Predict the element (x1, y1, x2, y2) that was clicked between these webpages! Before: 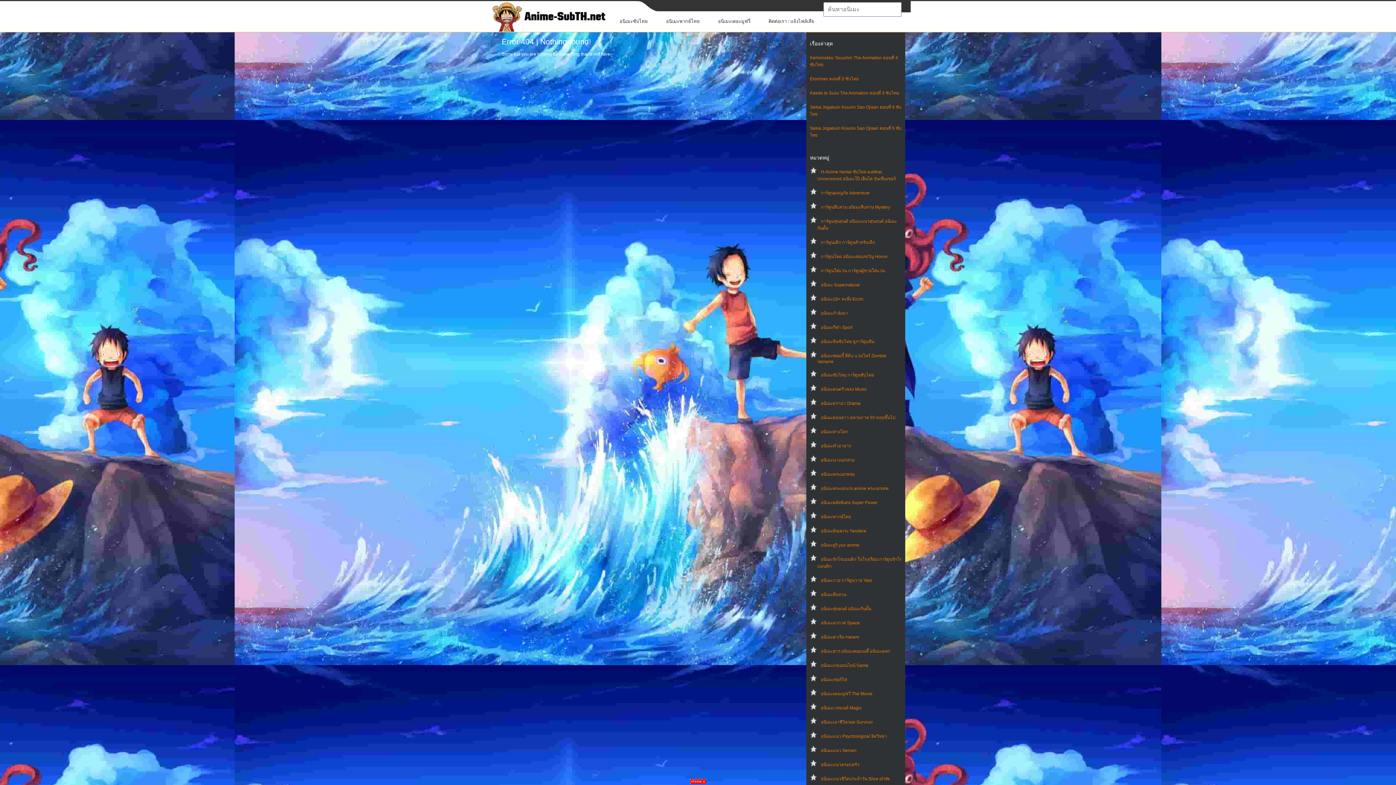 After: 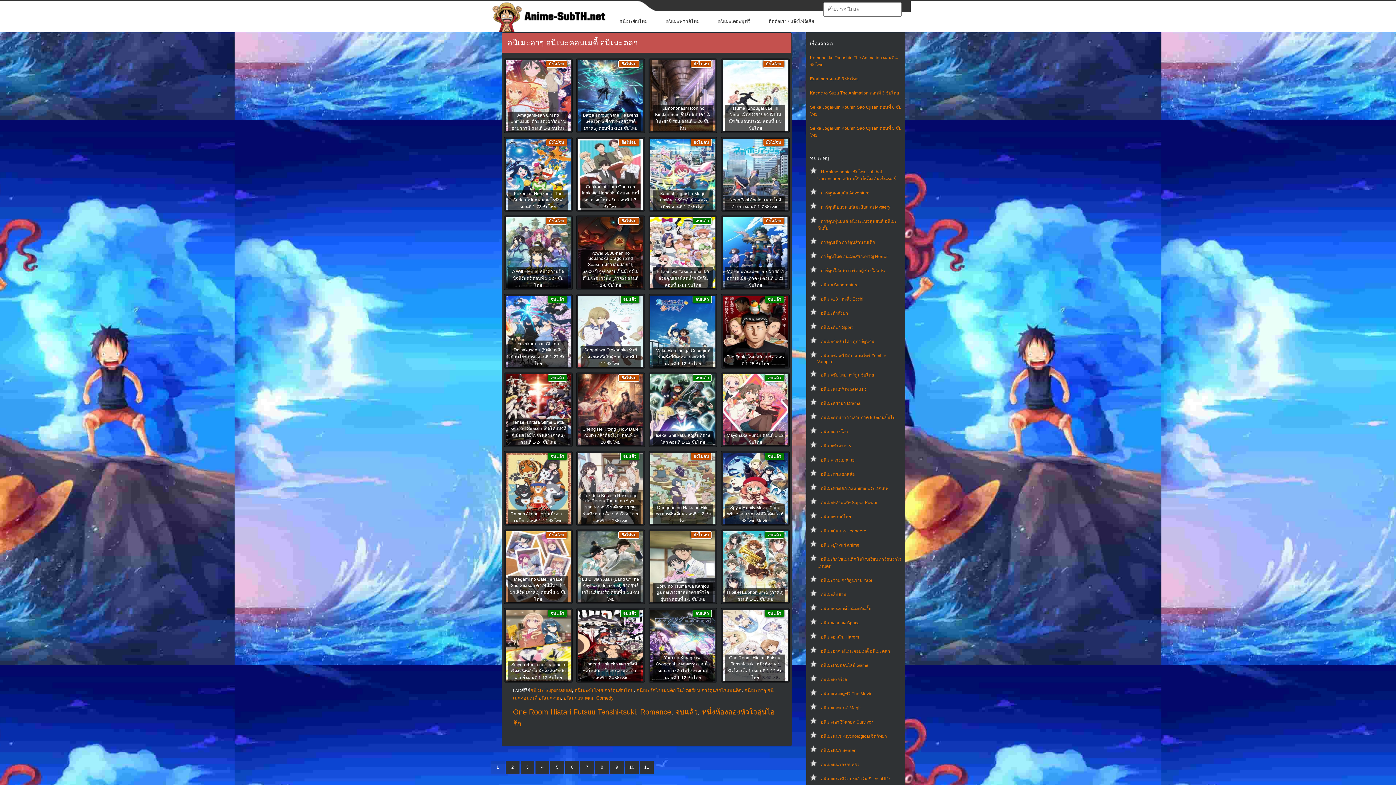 Action: bbox: (821, 649, 890, 654) label: อนิเมะฮาๆ อนิเมะคอมเมดี้ อนิเมะตลก